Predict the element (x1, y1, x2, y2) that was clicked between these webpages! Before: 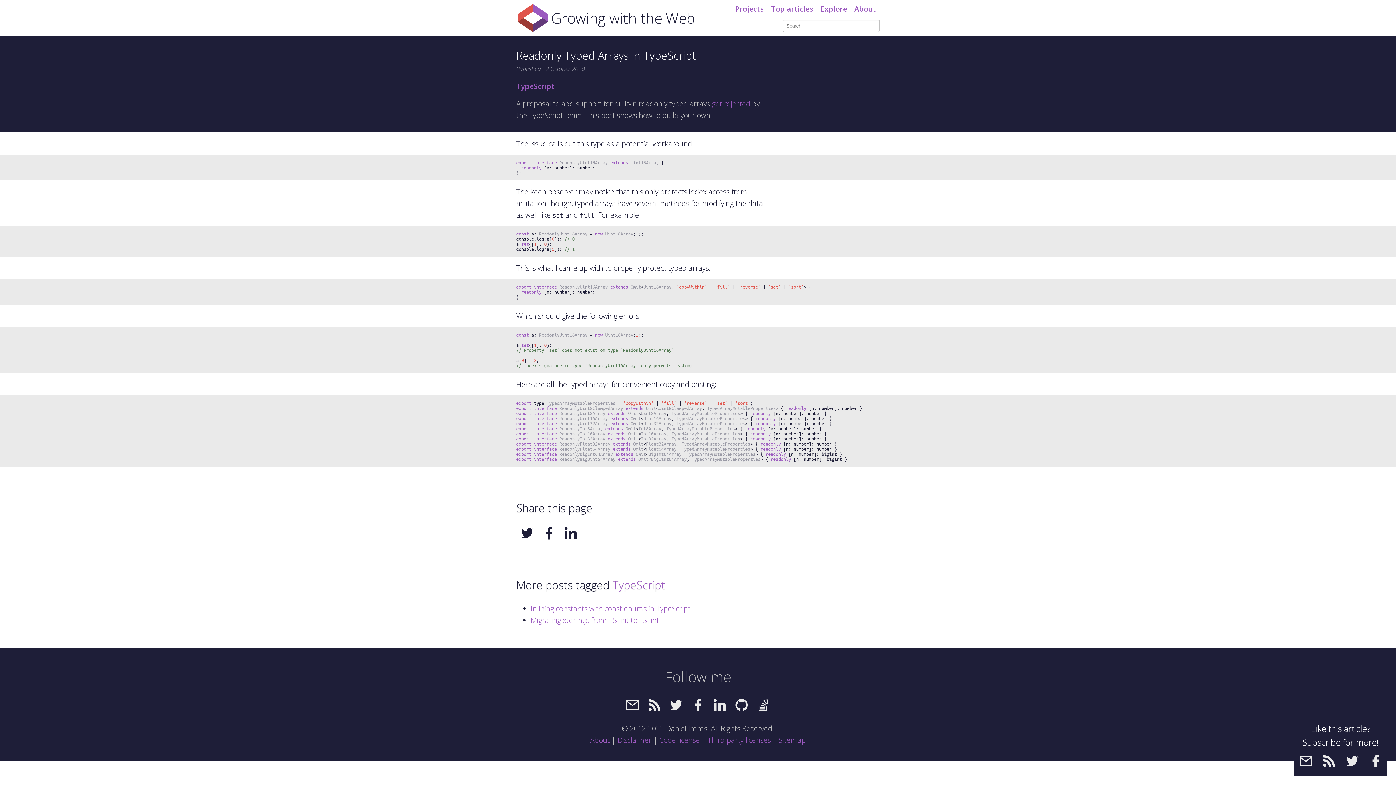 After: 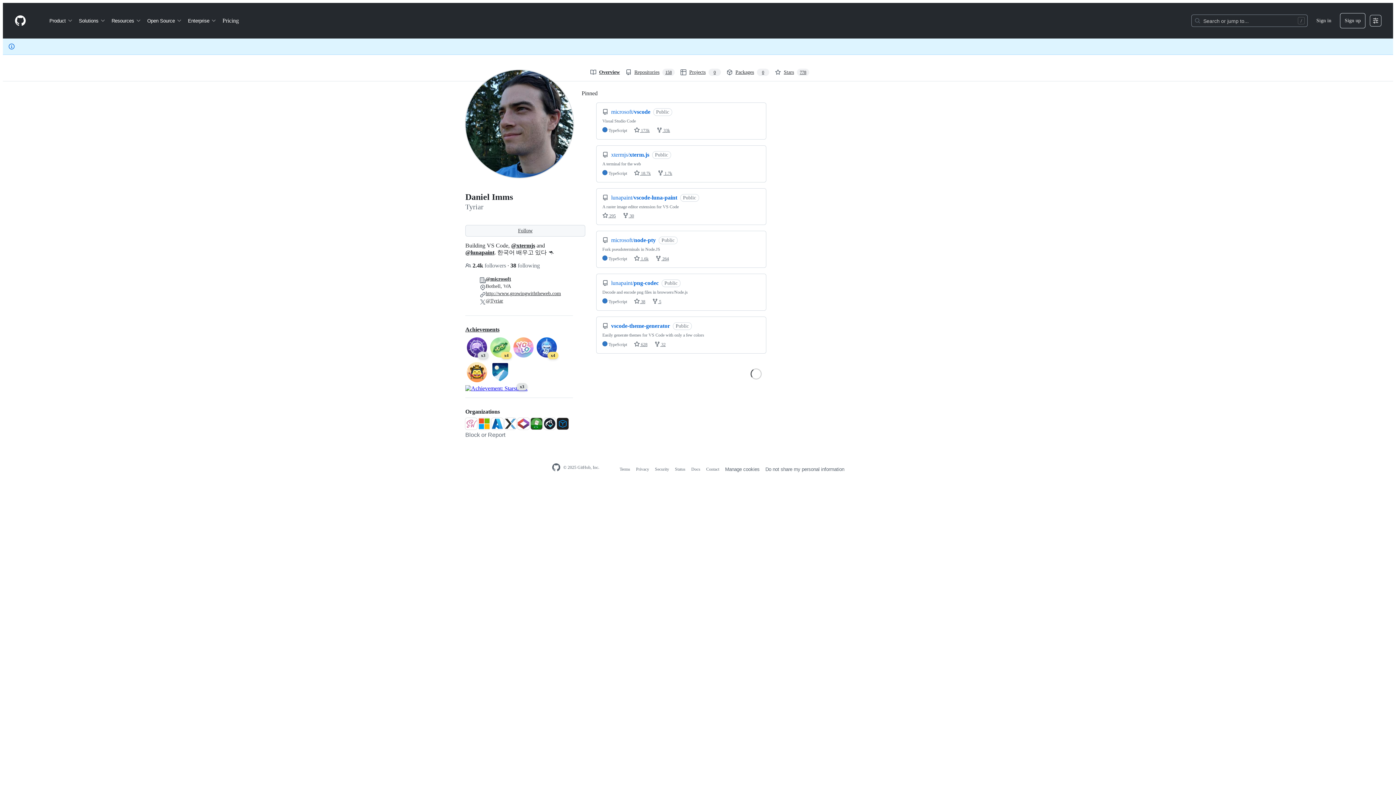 Action: bbox: (734, 705, 749, 715)